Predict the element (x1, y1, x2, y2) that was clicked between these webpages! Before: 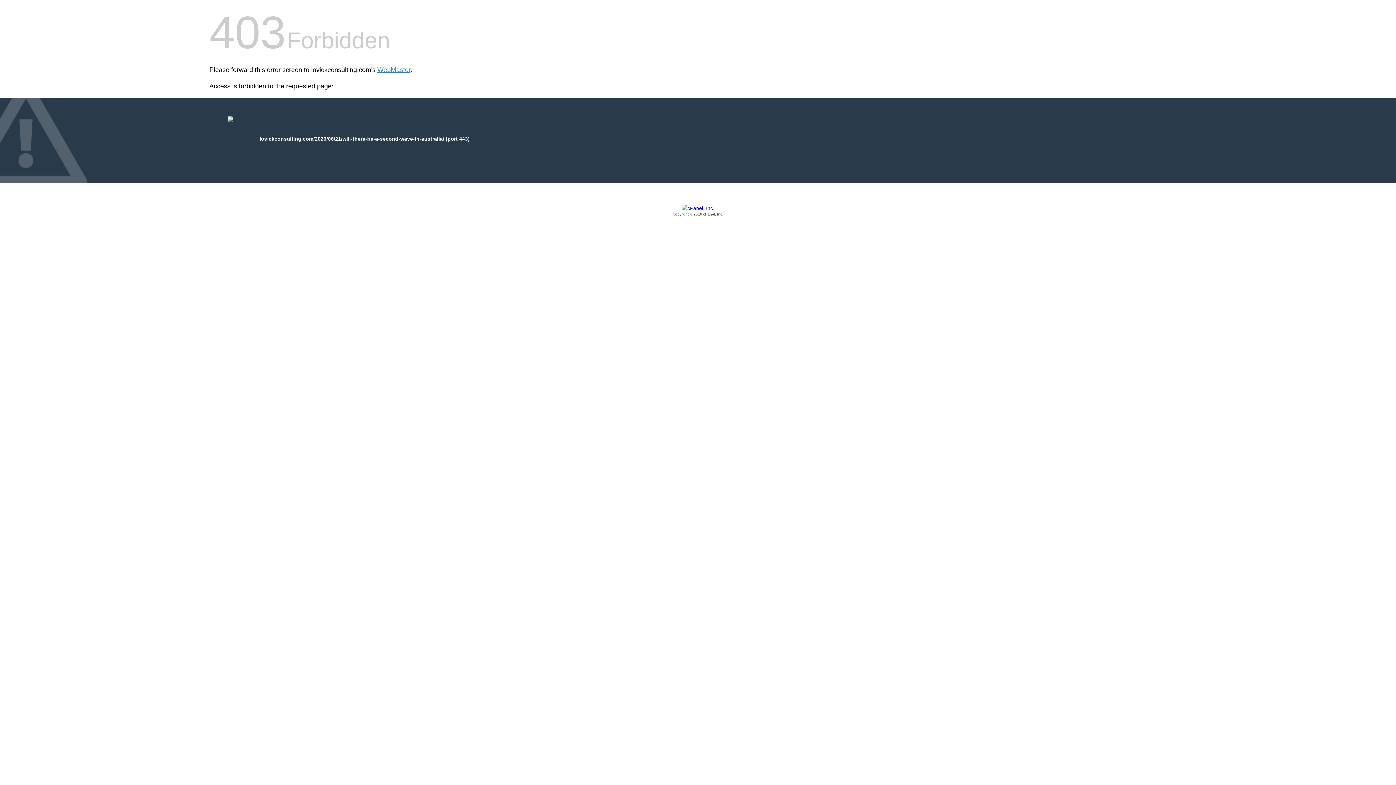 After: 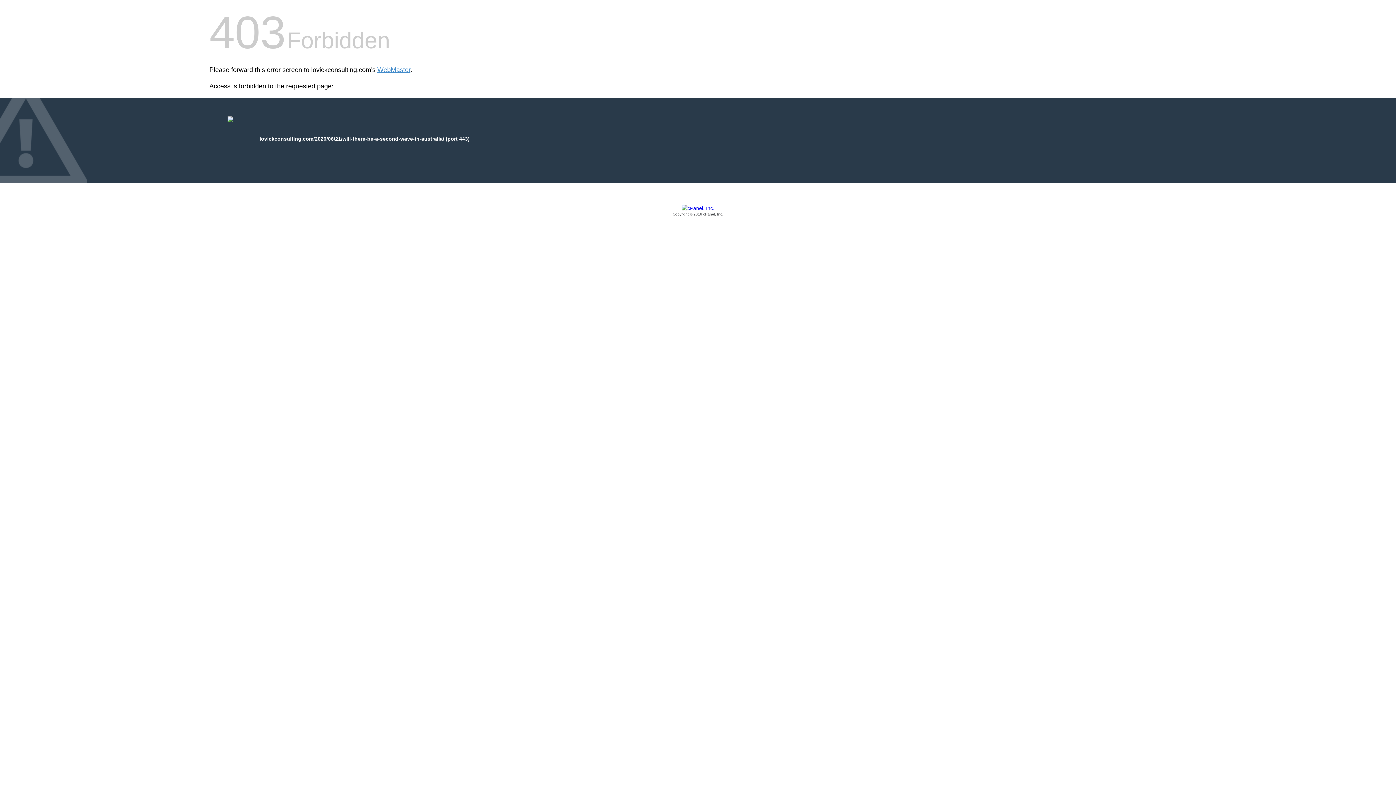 Action: label: Copyright © 2016 cPanel, Inc. bbox: (209, 205, 1186, 217)